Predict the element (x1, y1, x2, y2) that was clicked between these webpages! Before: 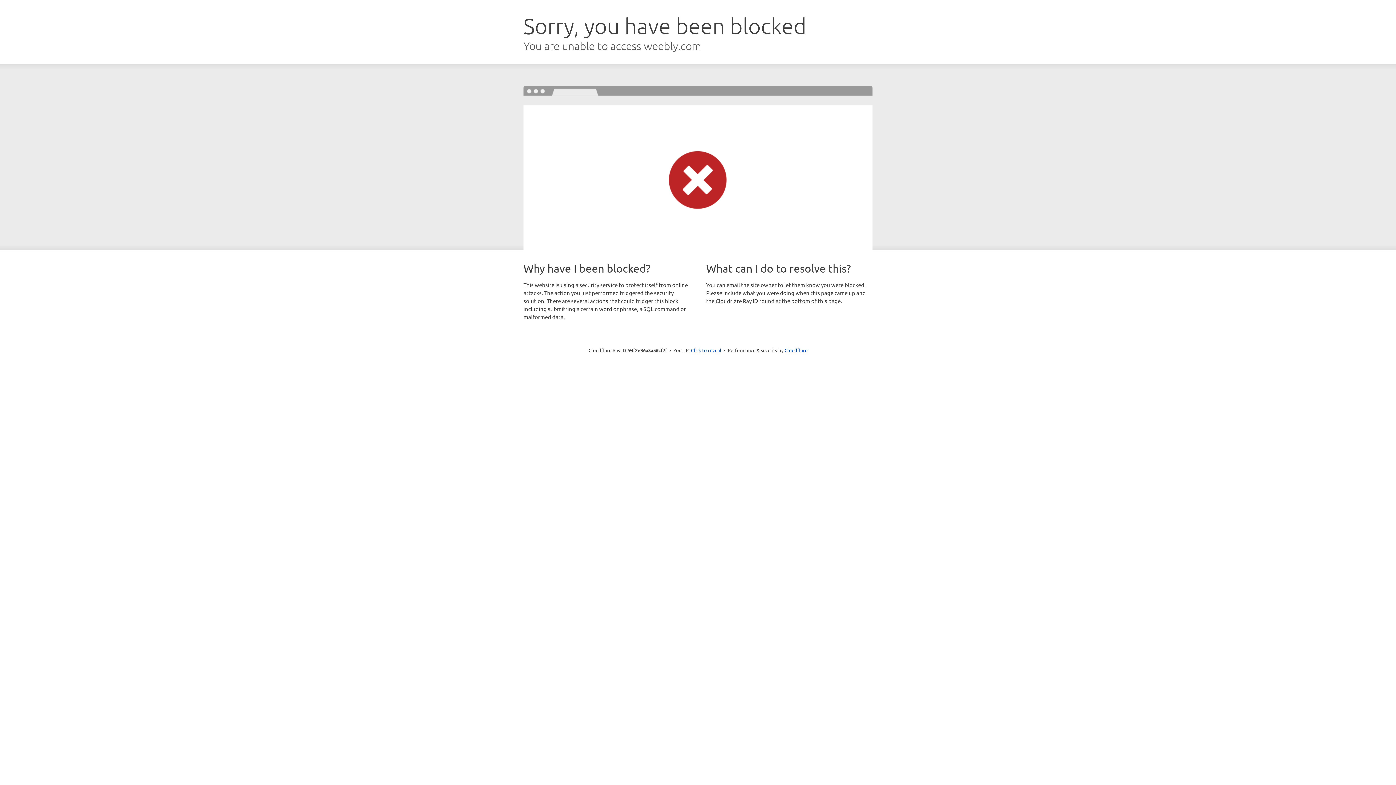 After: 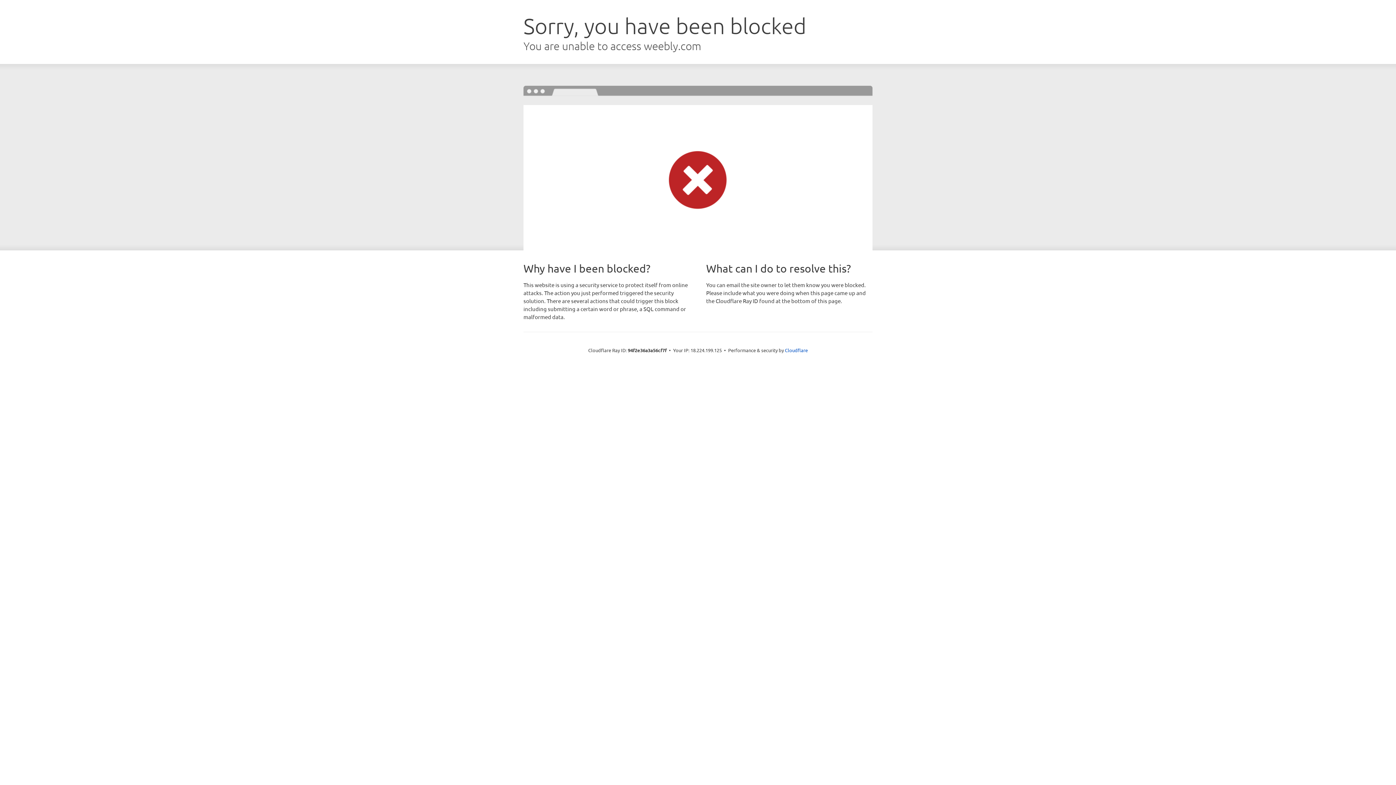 Action: label: Click to reveal bbox: (691, 346, 721, 353)